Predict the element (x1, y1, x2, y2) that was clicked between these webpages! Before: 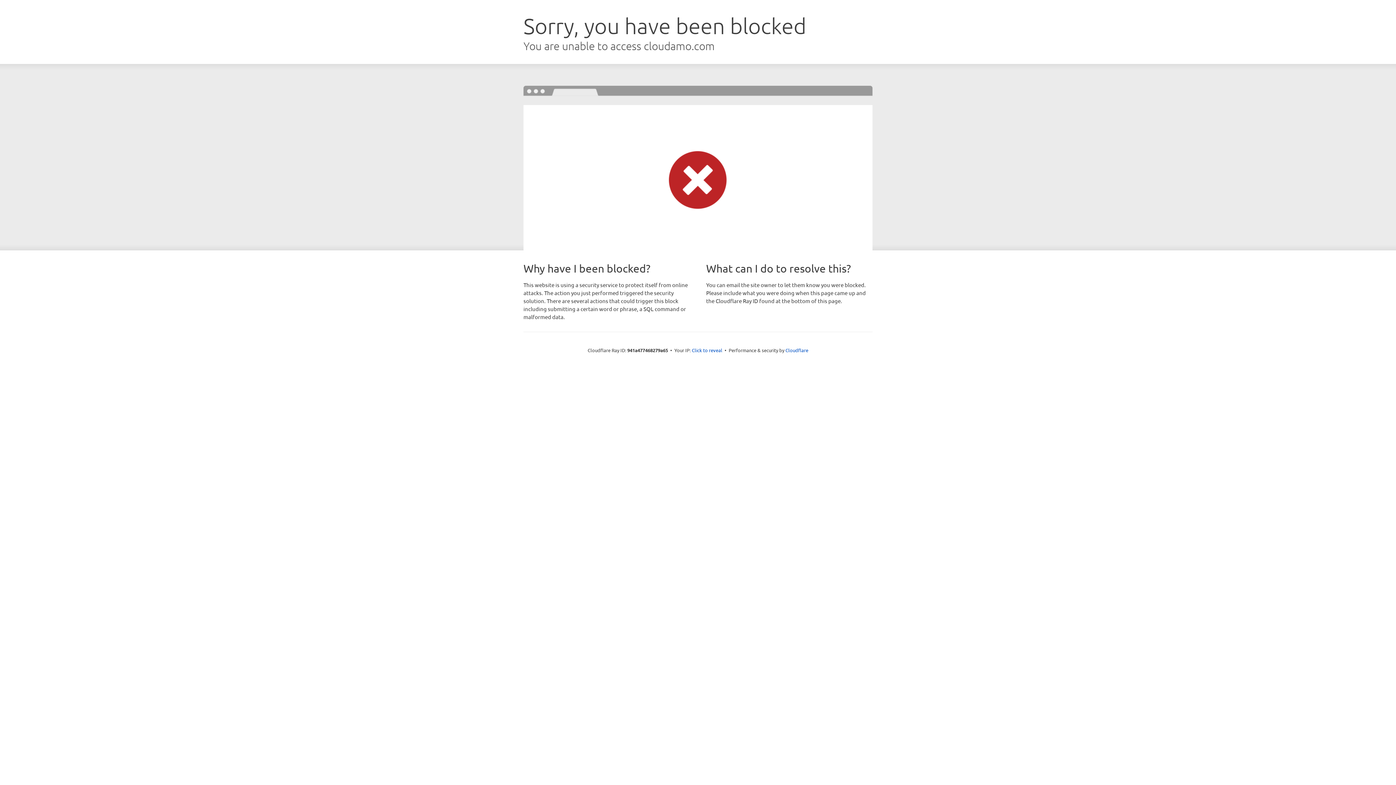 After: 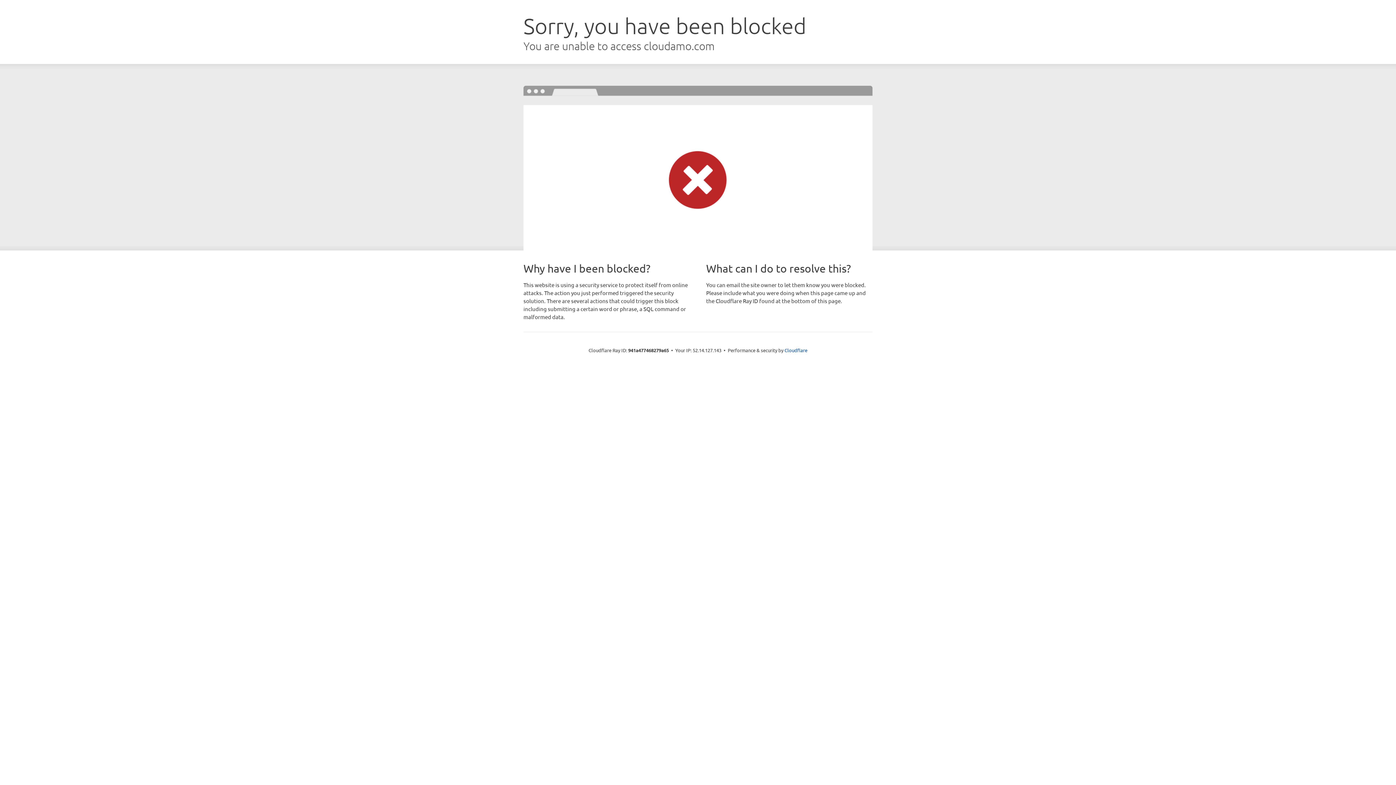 Action: bbox: (692, 346, 722, 353) label: Click to reveal